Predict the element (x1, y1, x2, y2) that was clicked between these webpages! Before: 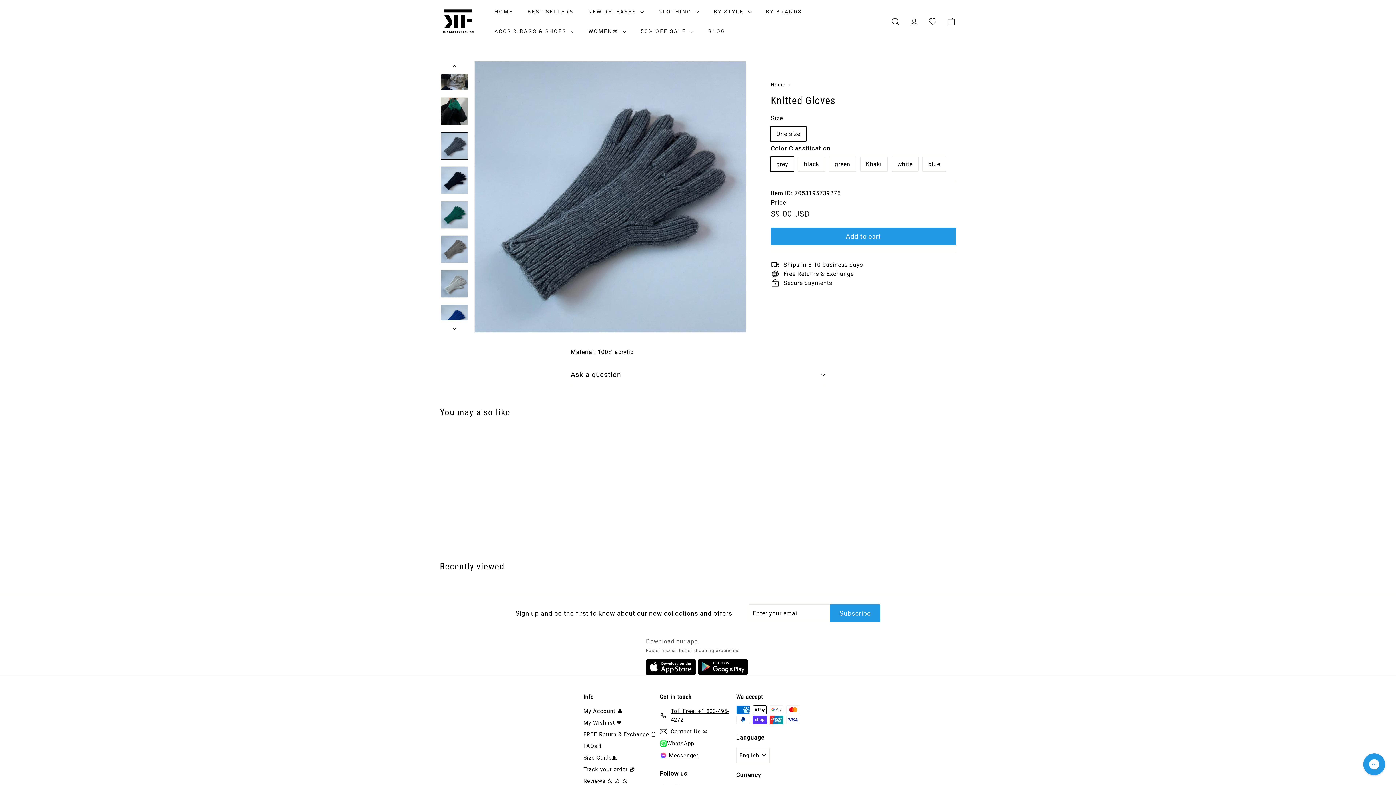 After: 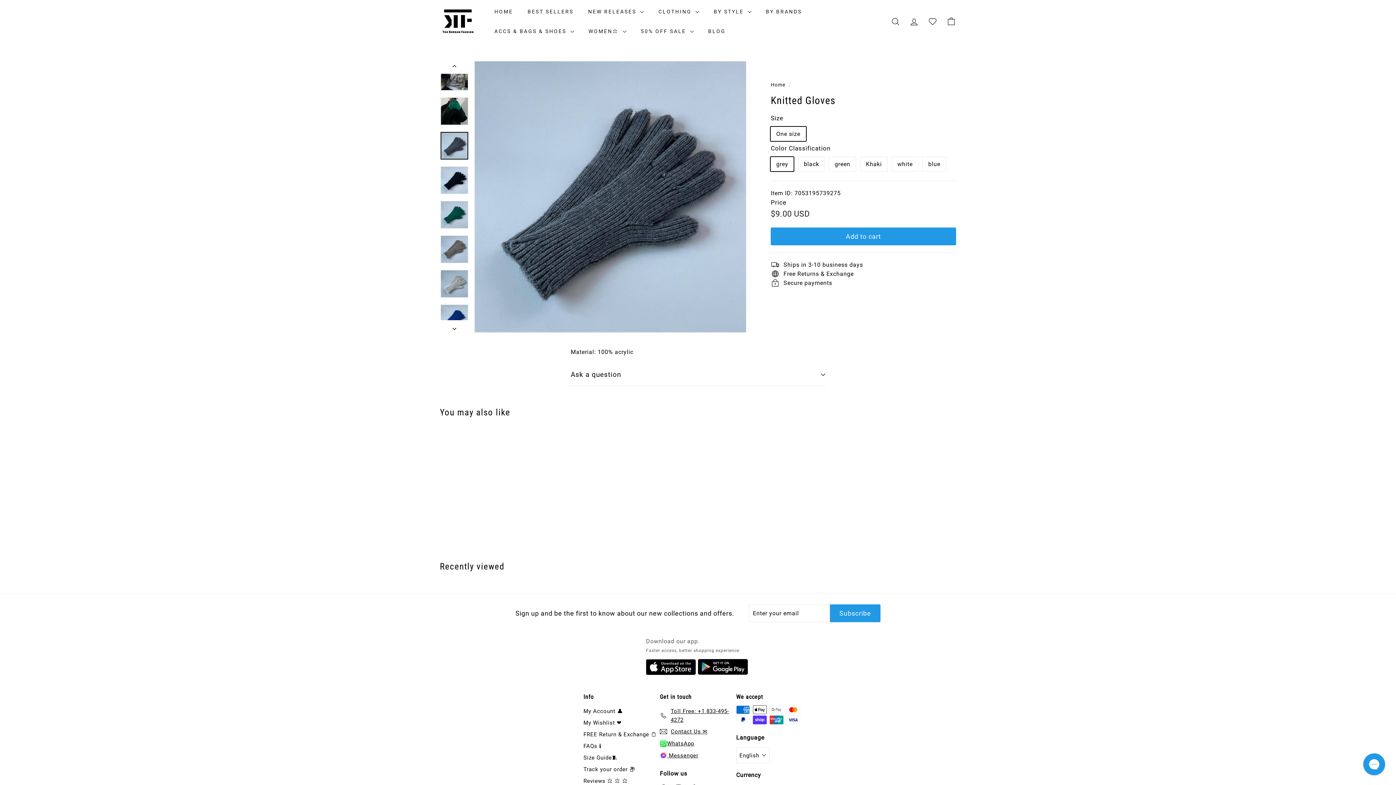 Action: label: WhatsApp bbox: (660, 738, 694, 749)